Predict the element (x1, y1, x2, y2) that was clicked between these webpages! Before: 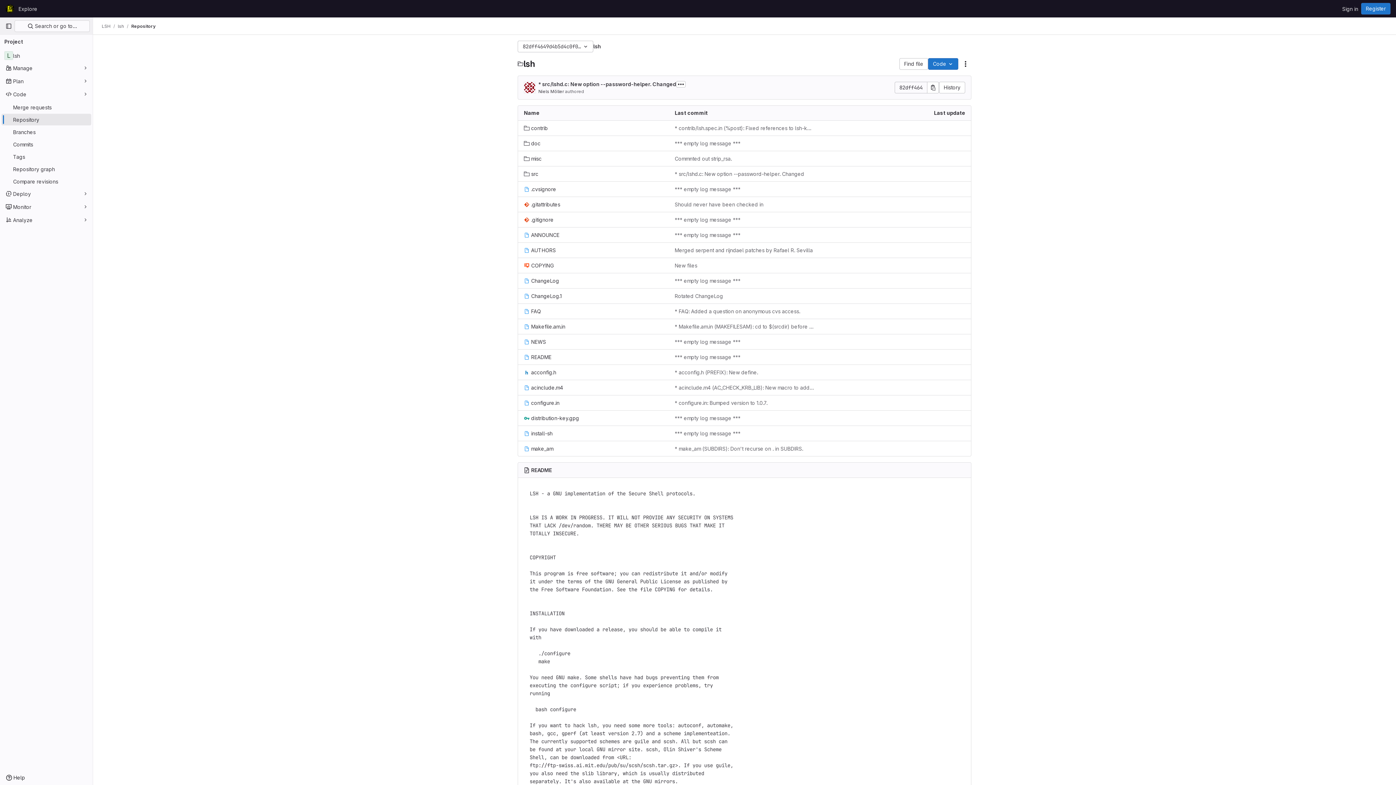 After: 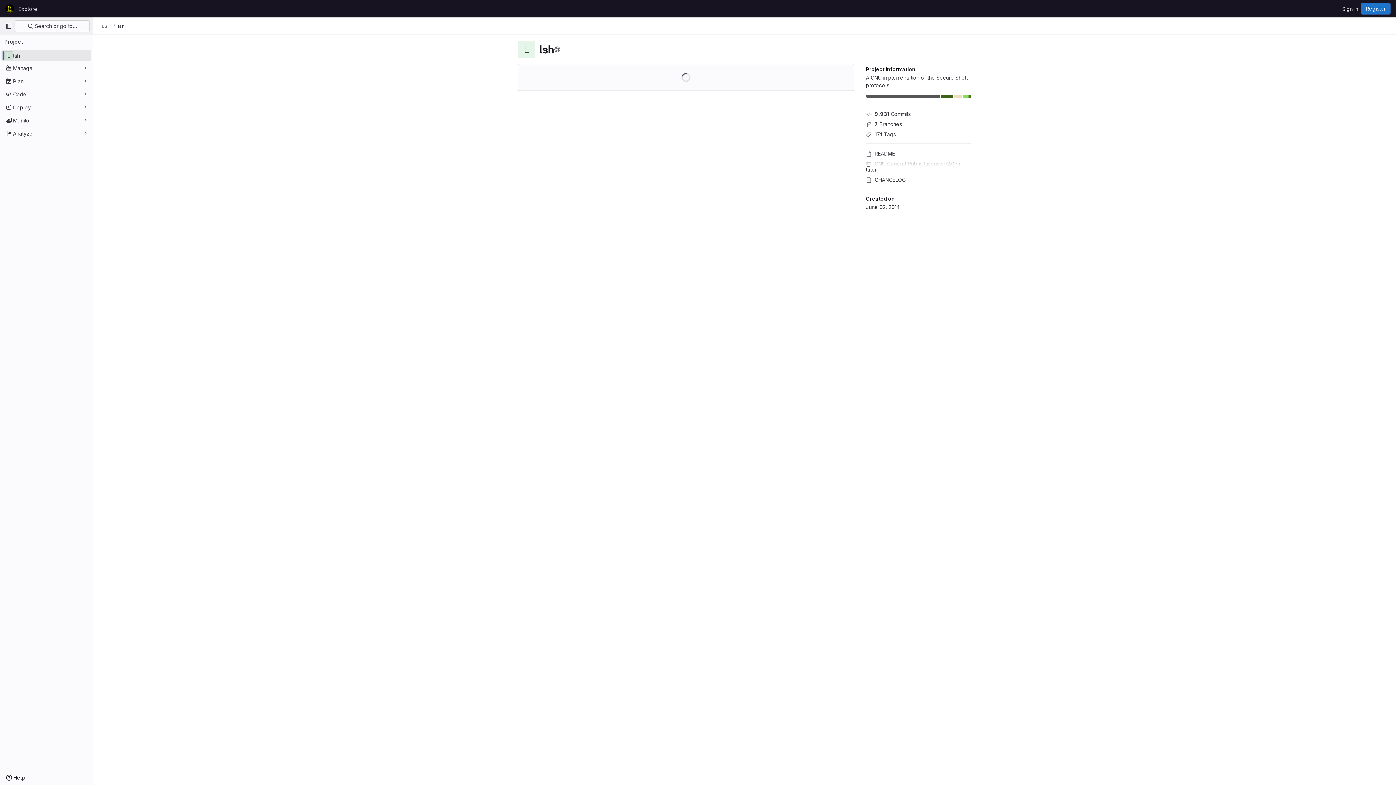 Action: bbox: (1, 49, 91, 61) label: lsh